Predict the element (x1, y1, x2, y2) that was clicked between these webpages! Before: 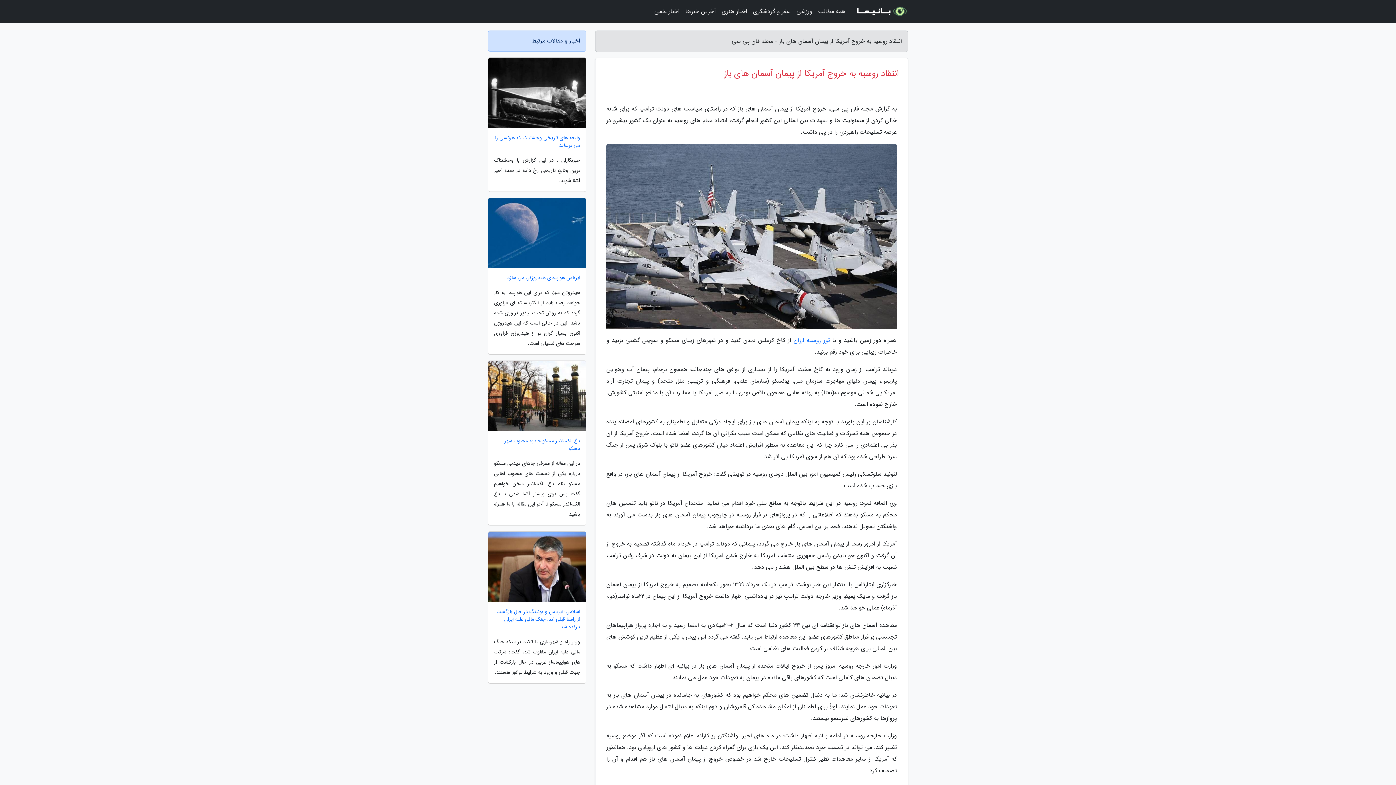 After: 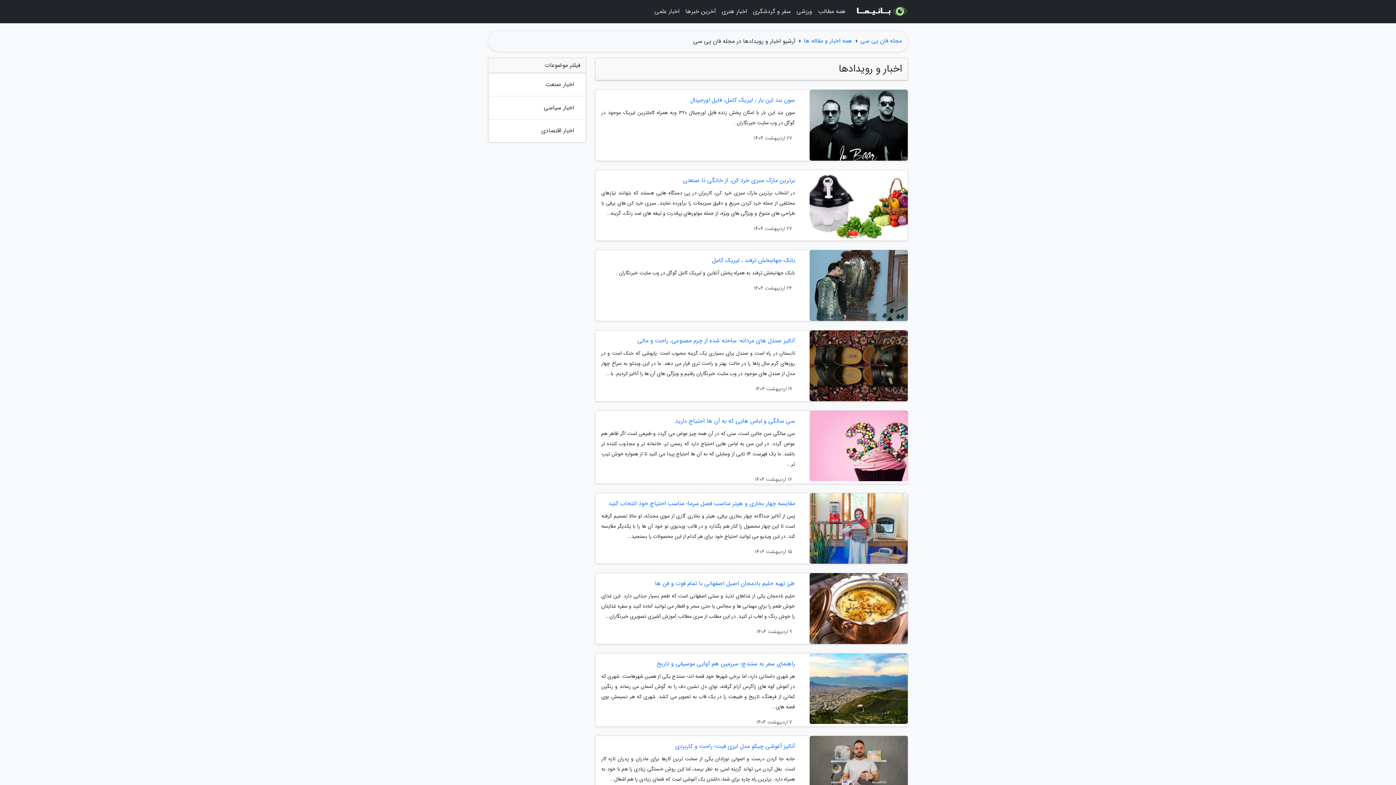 Action: label: آخرین خبرها bbox: (682, 3, 718, 20)